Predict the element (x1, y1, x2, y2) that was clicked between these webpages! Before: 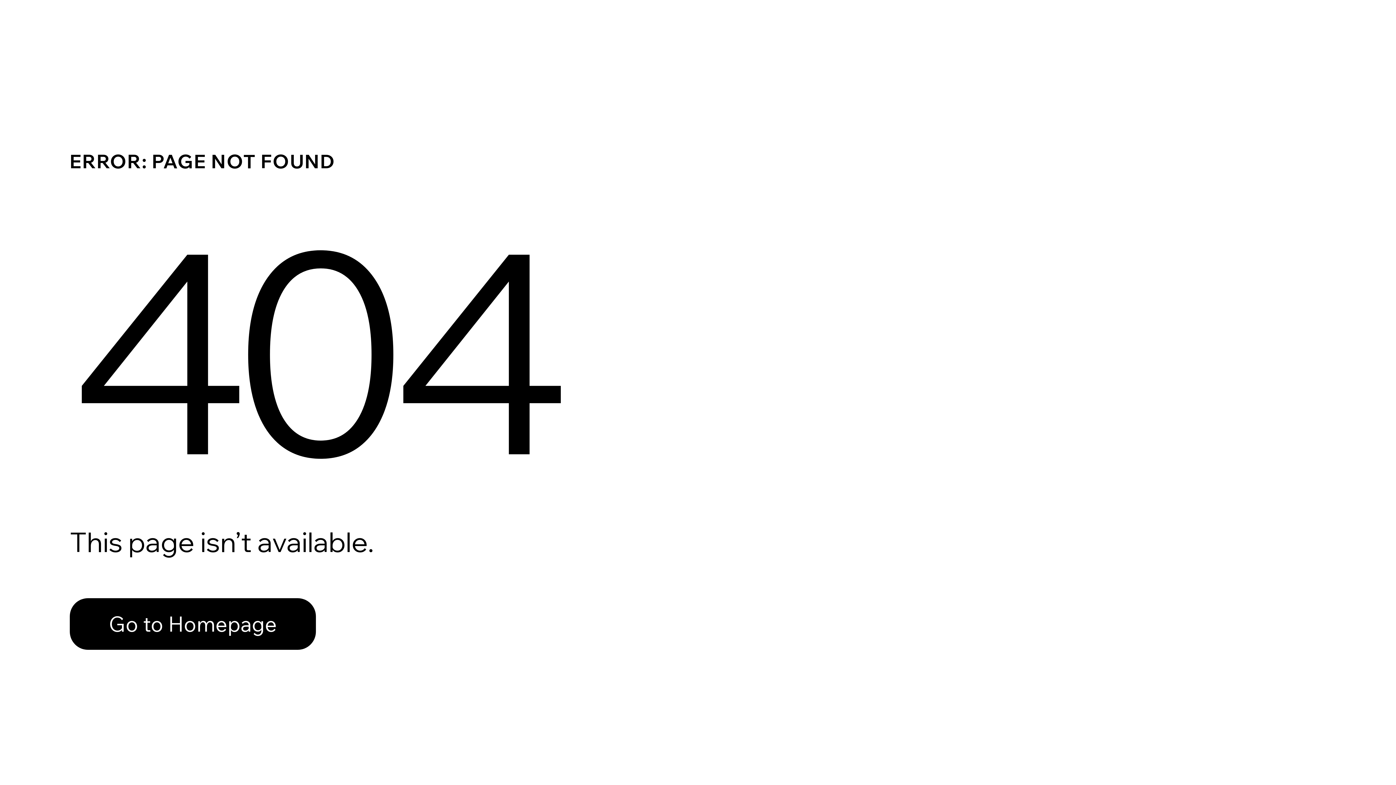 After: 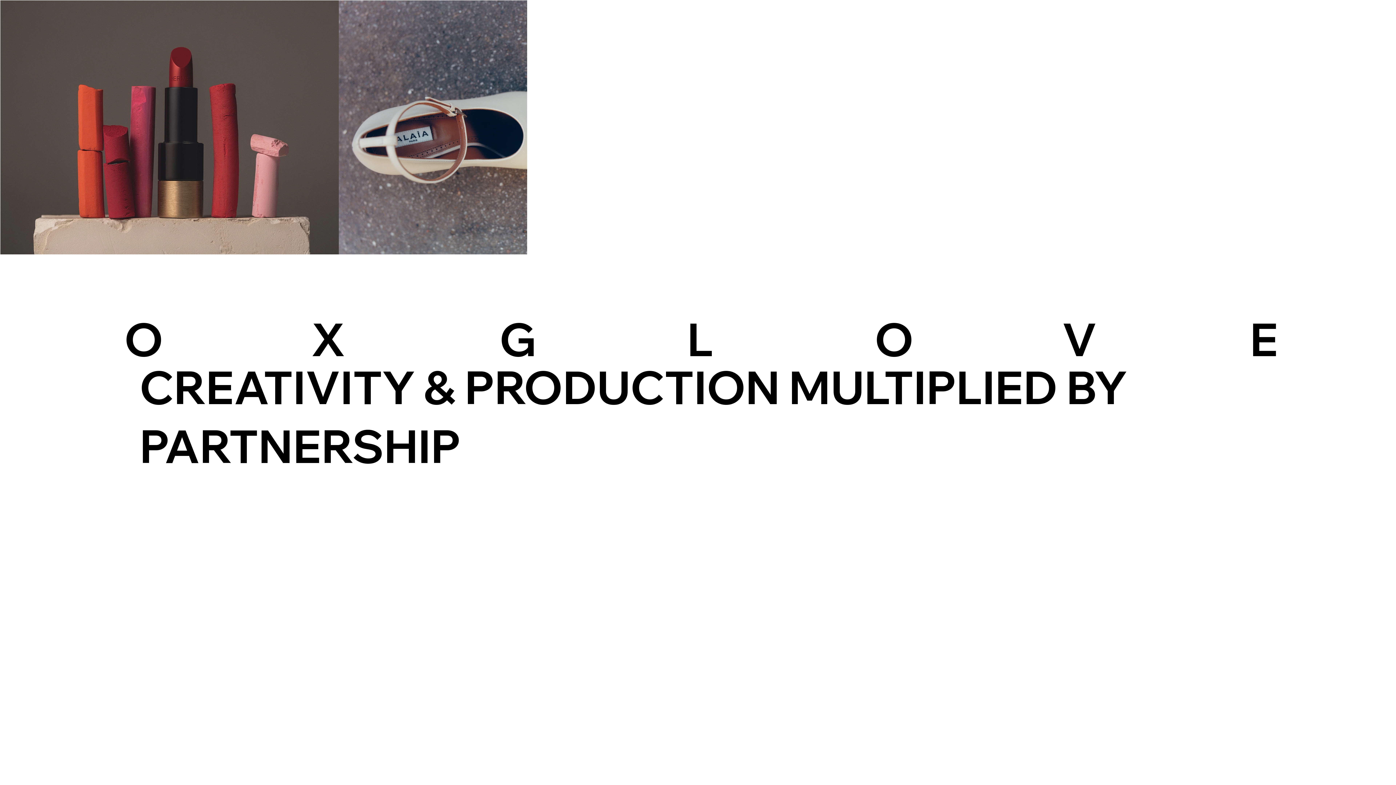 Action: bbox: (69, 582, 768, 659) label: Go to Homepage